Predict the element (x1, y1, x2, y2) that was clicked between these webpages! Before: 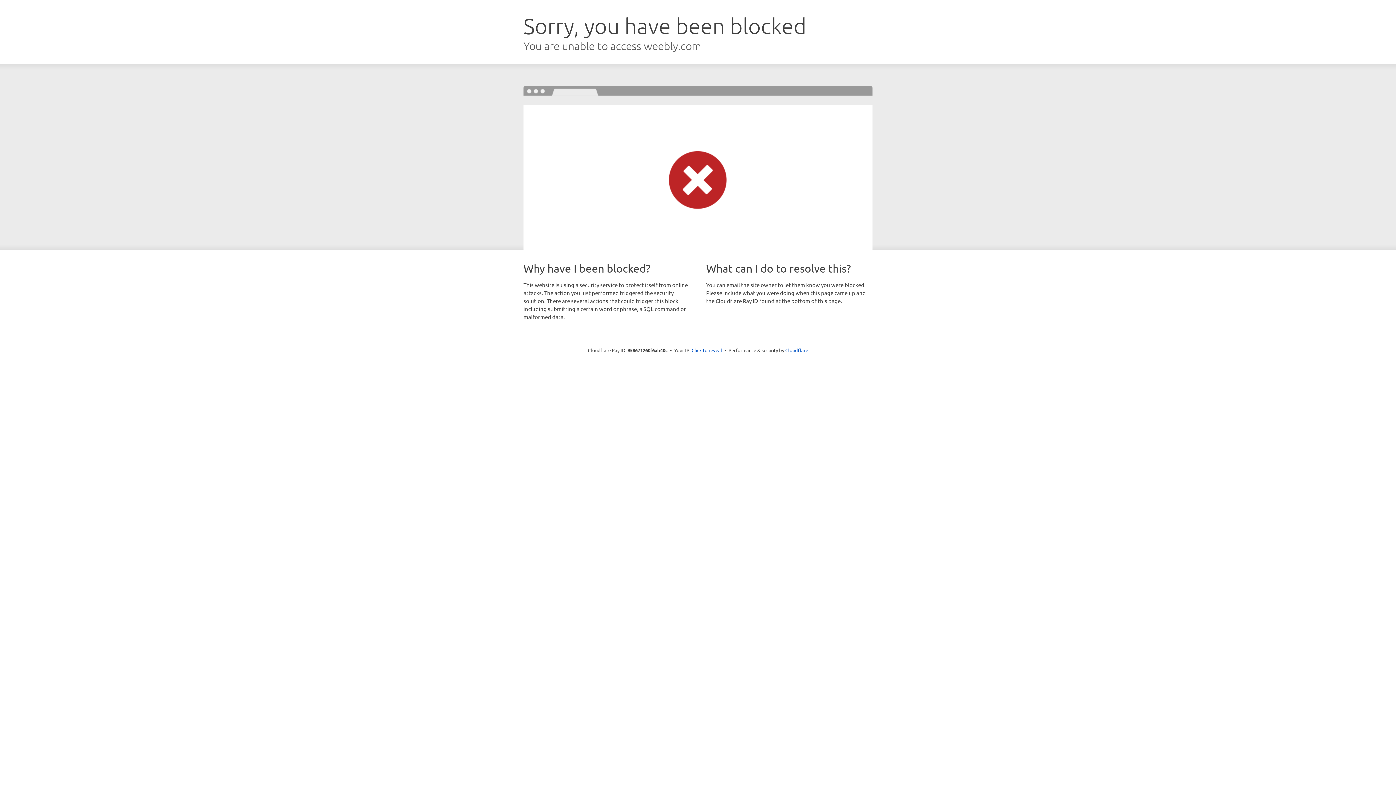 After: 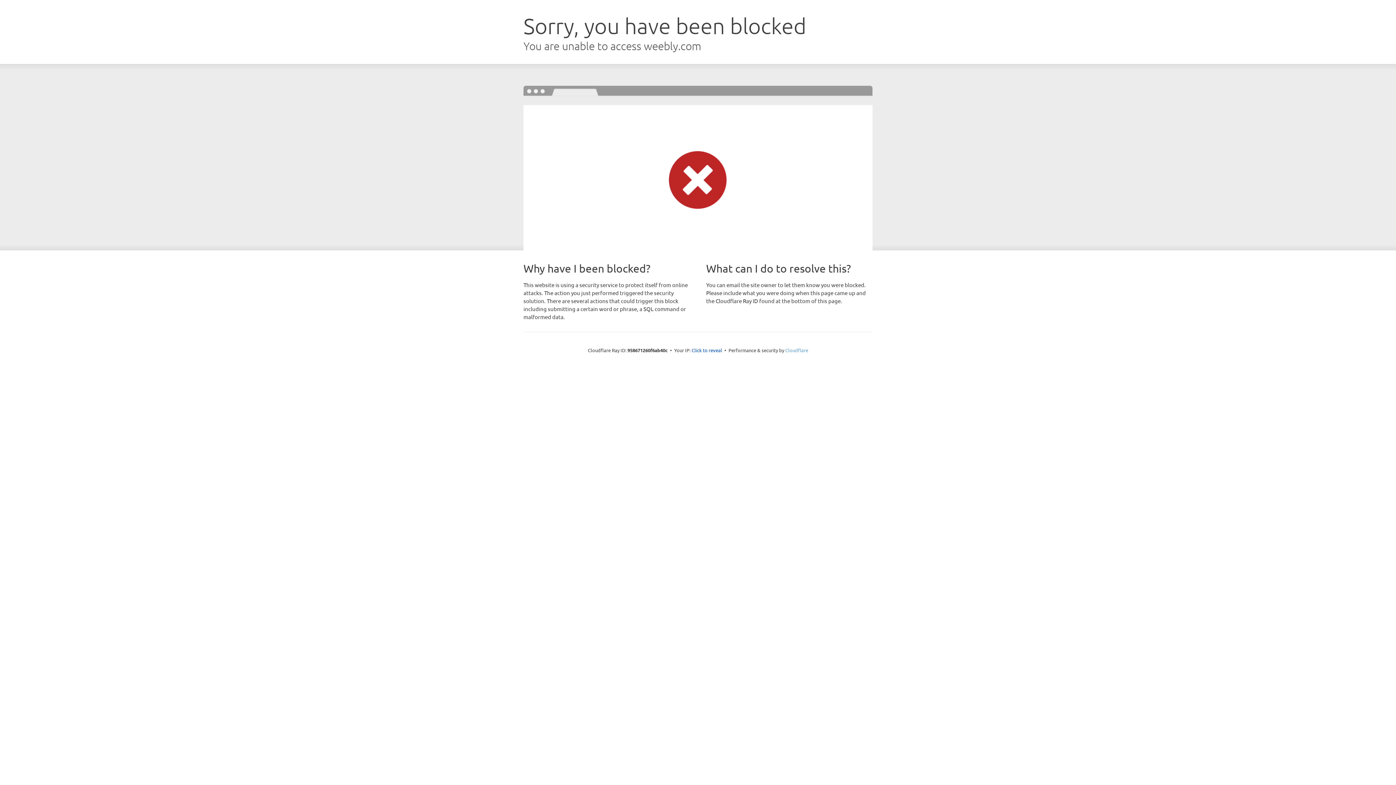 Action: bbox: (785, 347, 808, 353) label: Cloudflare